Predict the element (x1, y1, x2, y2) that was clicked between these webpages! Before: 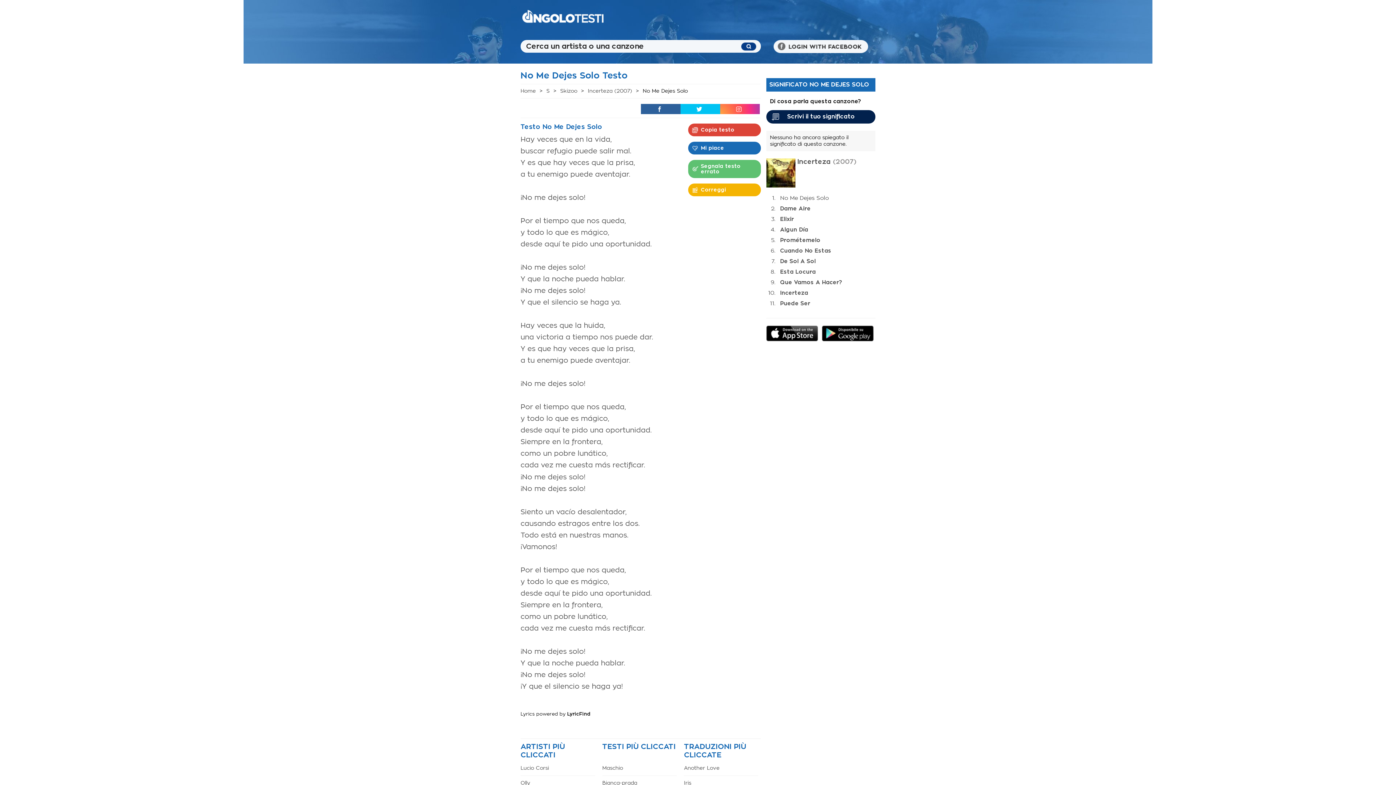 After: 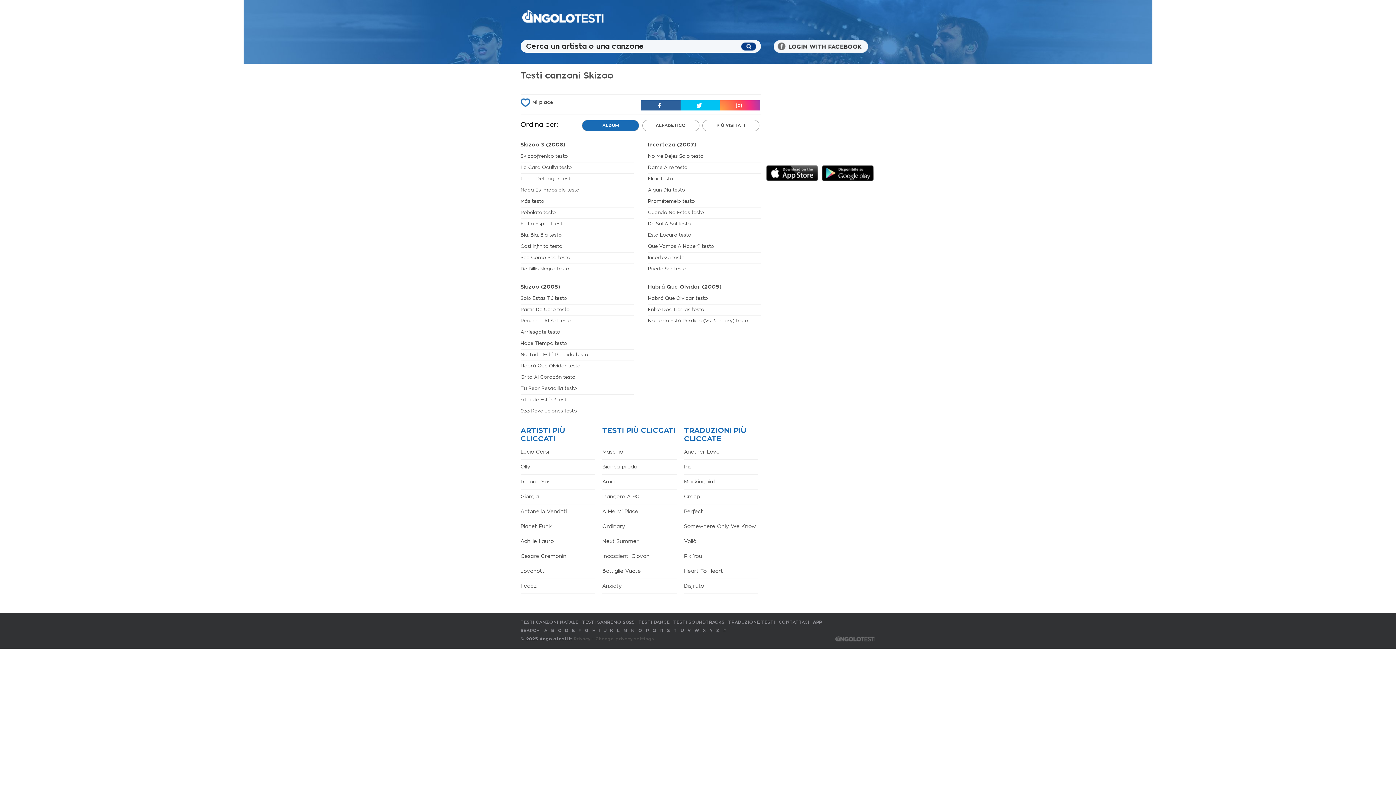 Action: bbox: (560, 88, 577, 93) label: Skizoo